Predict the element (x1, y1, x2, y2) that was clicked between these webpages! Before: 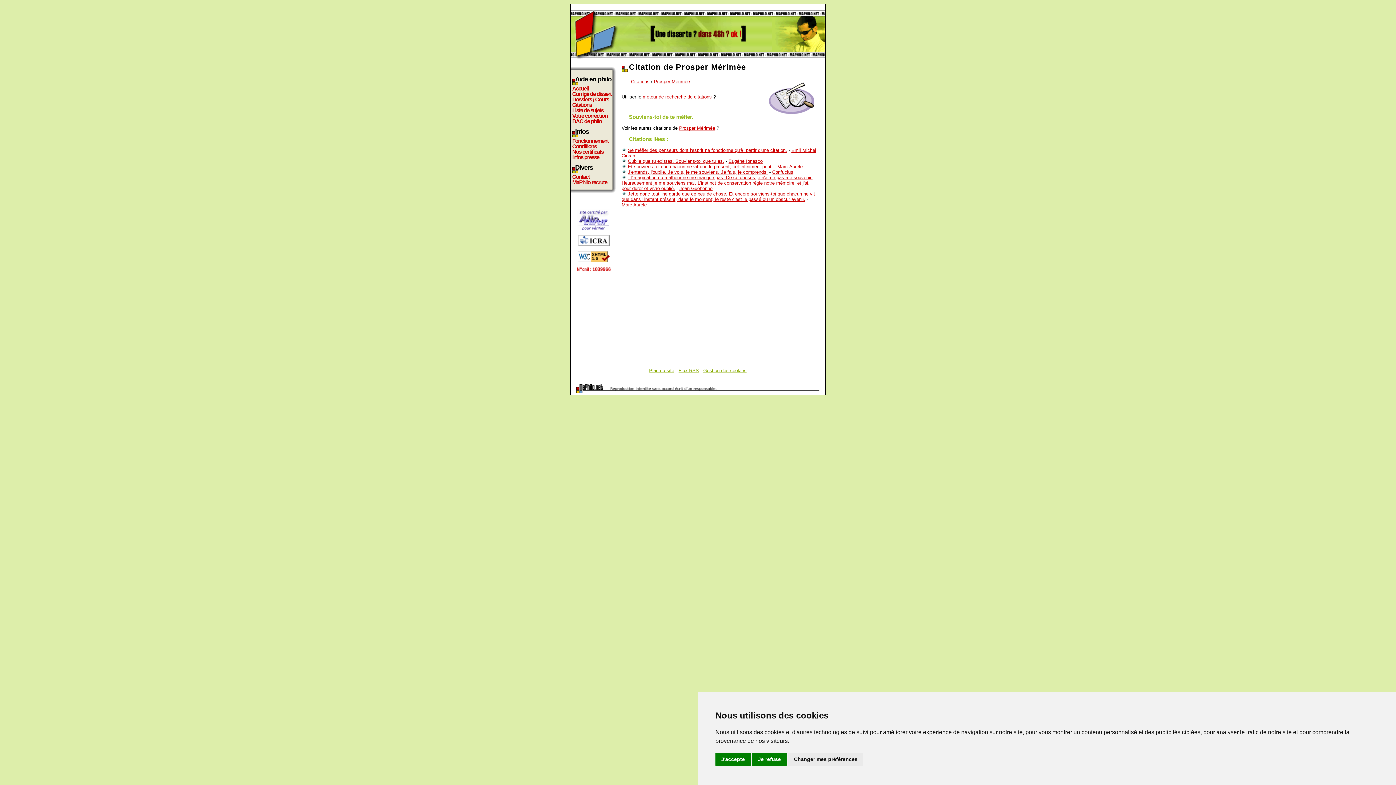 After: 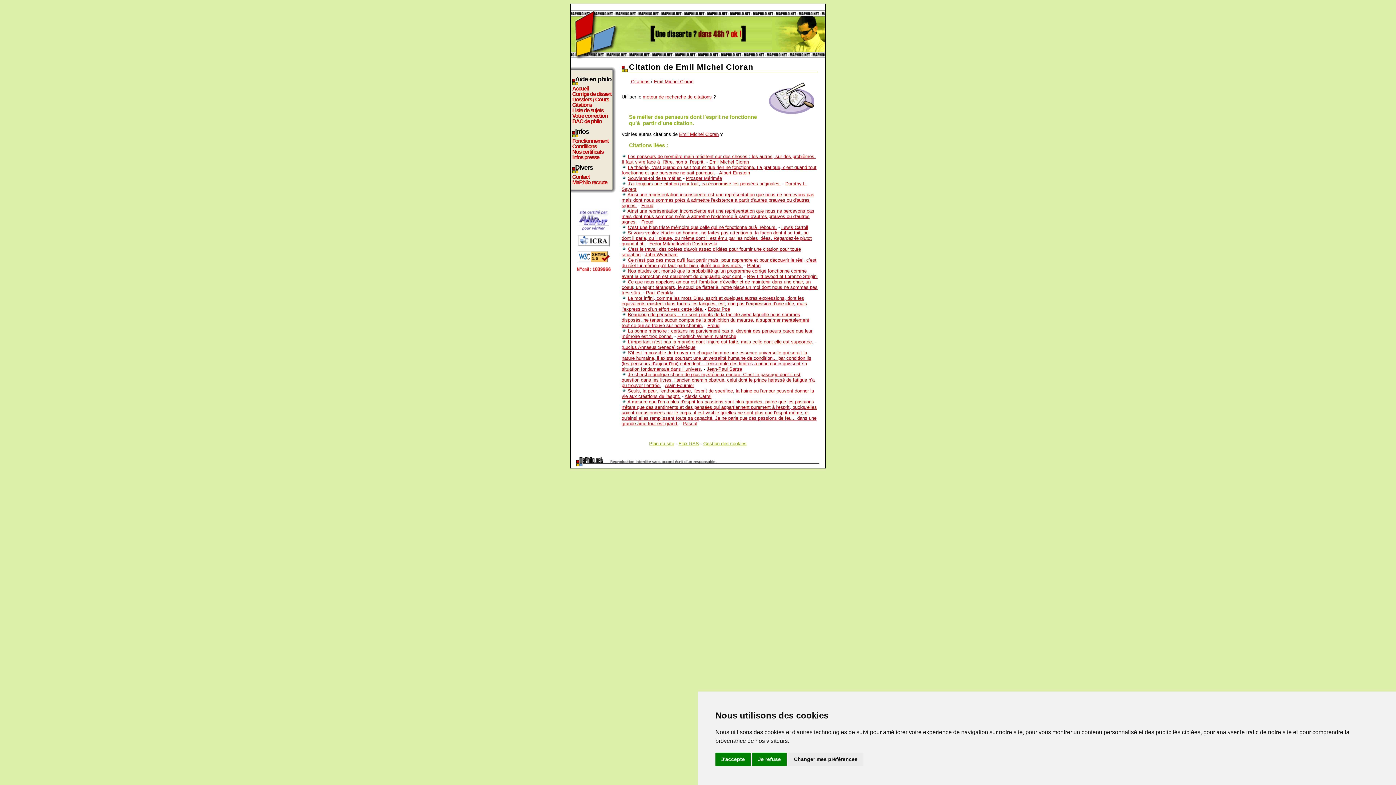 Action: label: Se méfier des penseurs dont l'esprit ne fonctionne qu'à  partir d'une citation. bbox: (628, 147, 787, 153)